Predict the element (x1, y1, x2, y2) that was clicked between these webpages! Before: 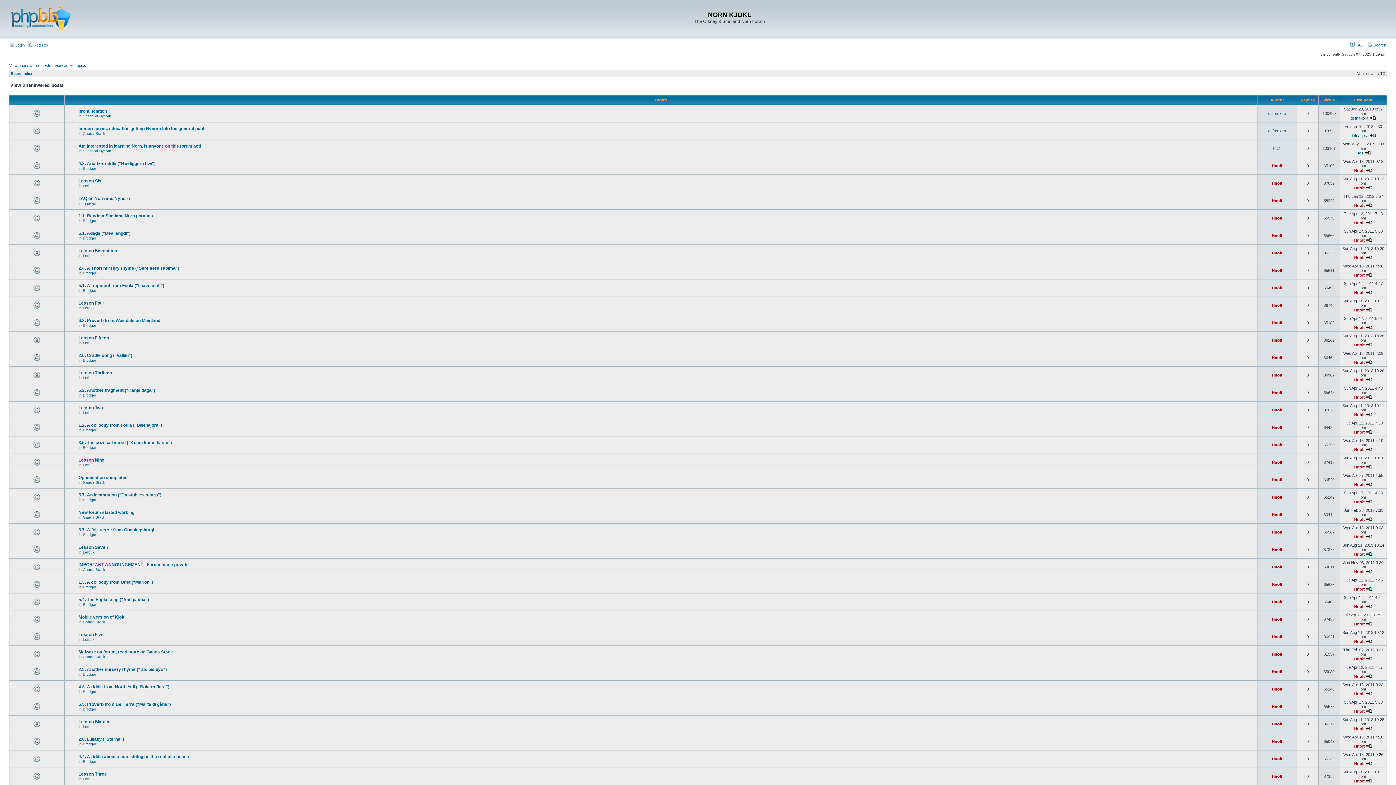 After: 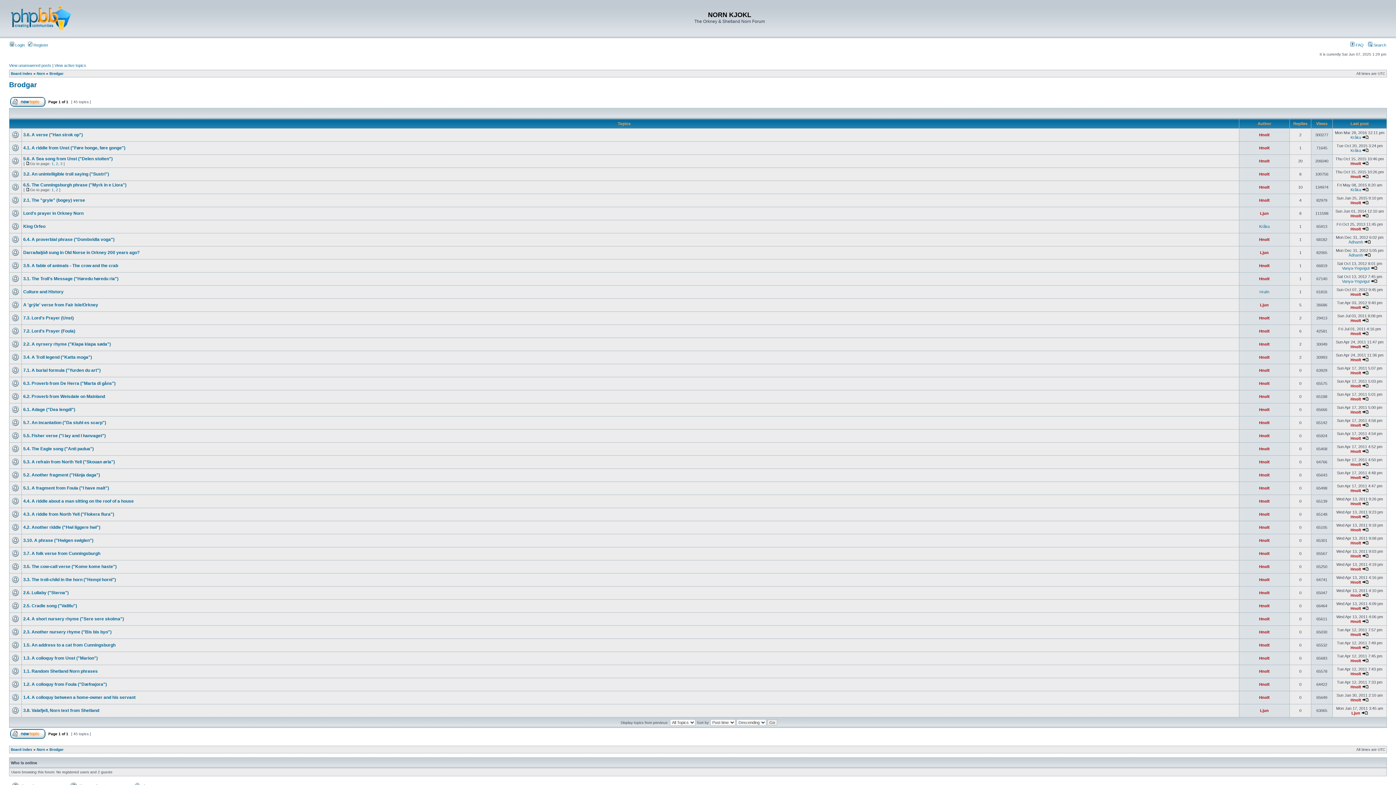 Action: bbox: (82, 707, 96, 711) label: Brodgar